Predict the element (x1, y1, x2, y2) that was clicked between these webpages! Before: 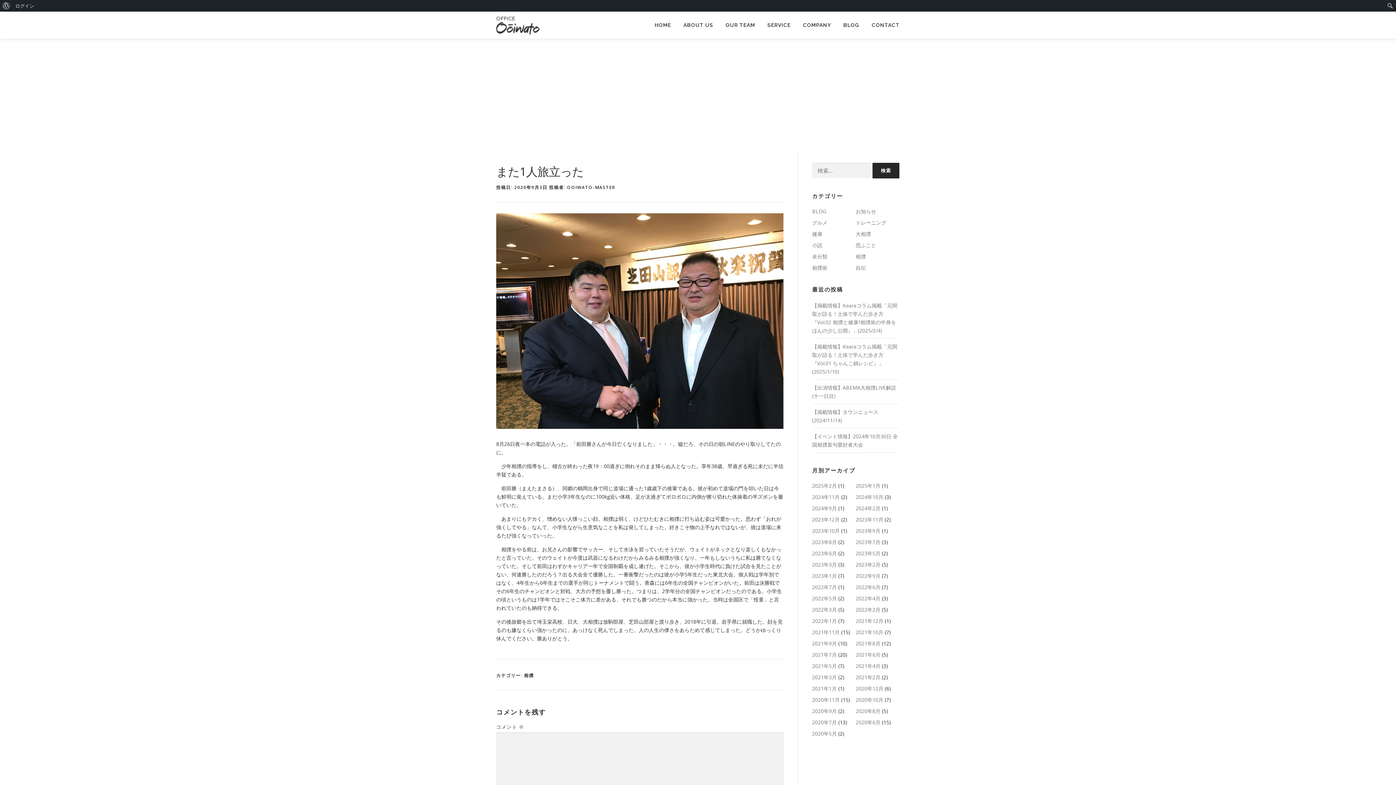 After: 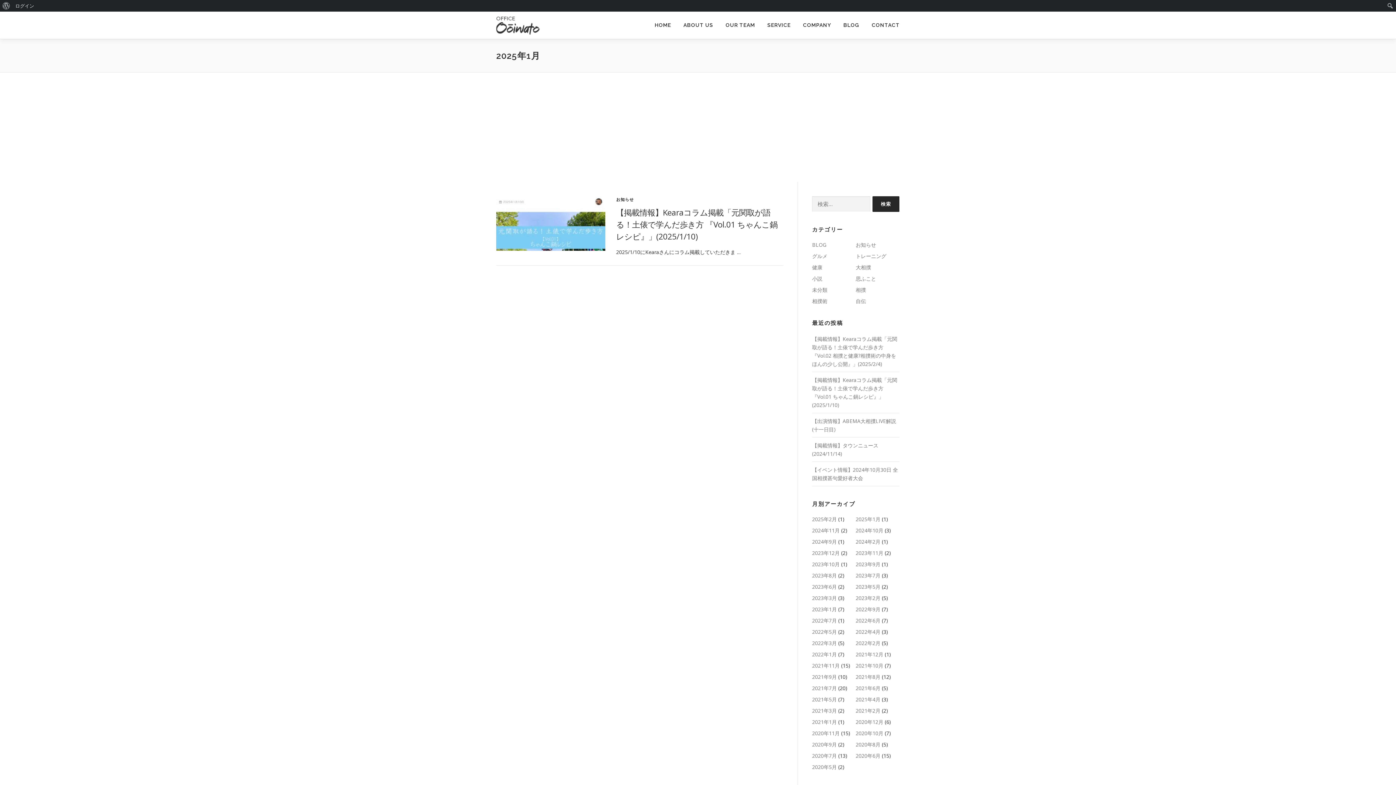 Action: label: 2025年1月 bbox: (856, 482, 880, 489)